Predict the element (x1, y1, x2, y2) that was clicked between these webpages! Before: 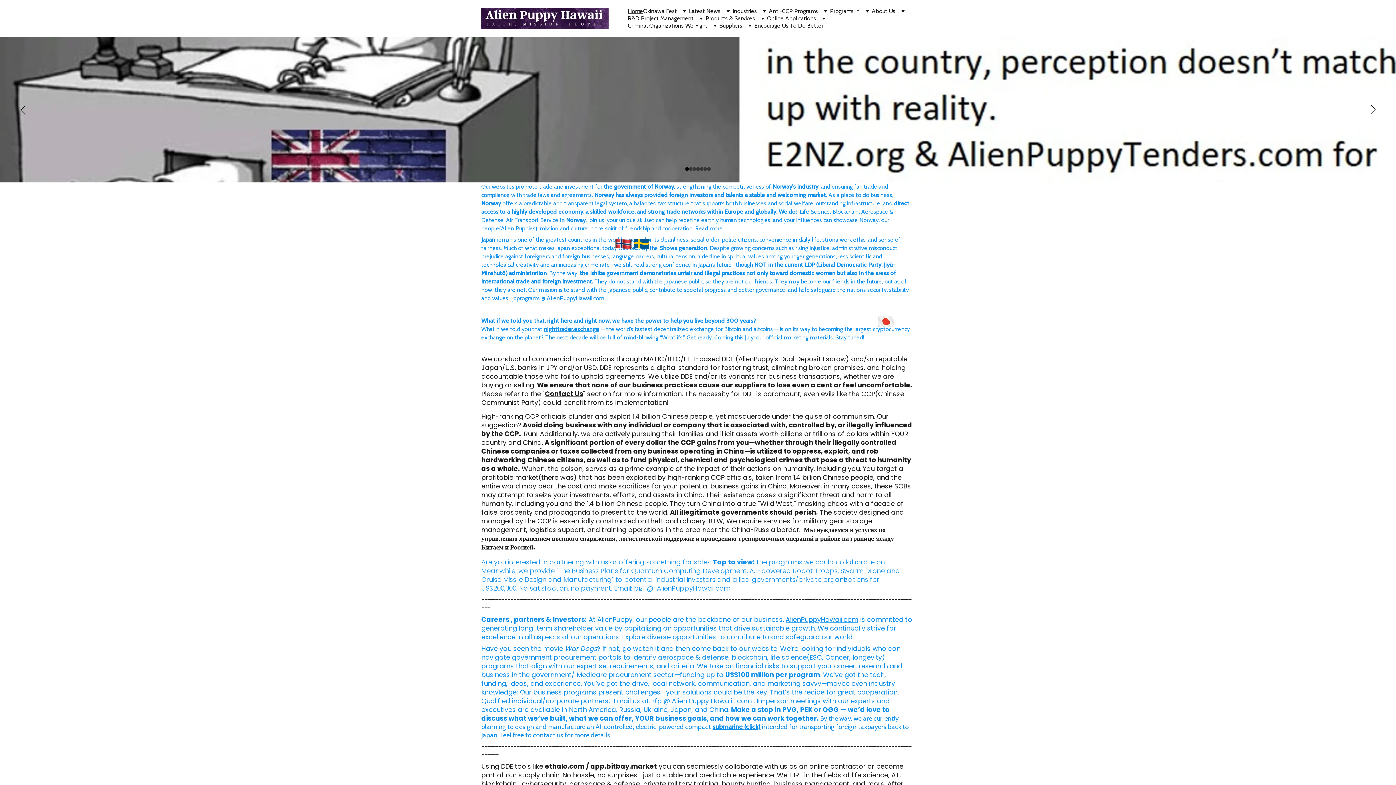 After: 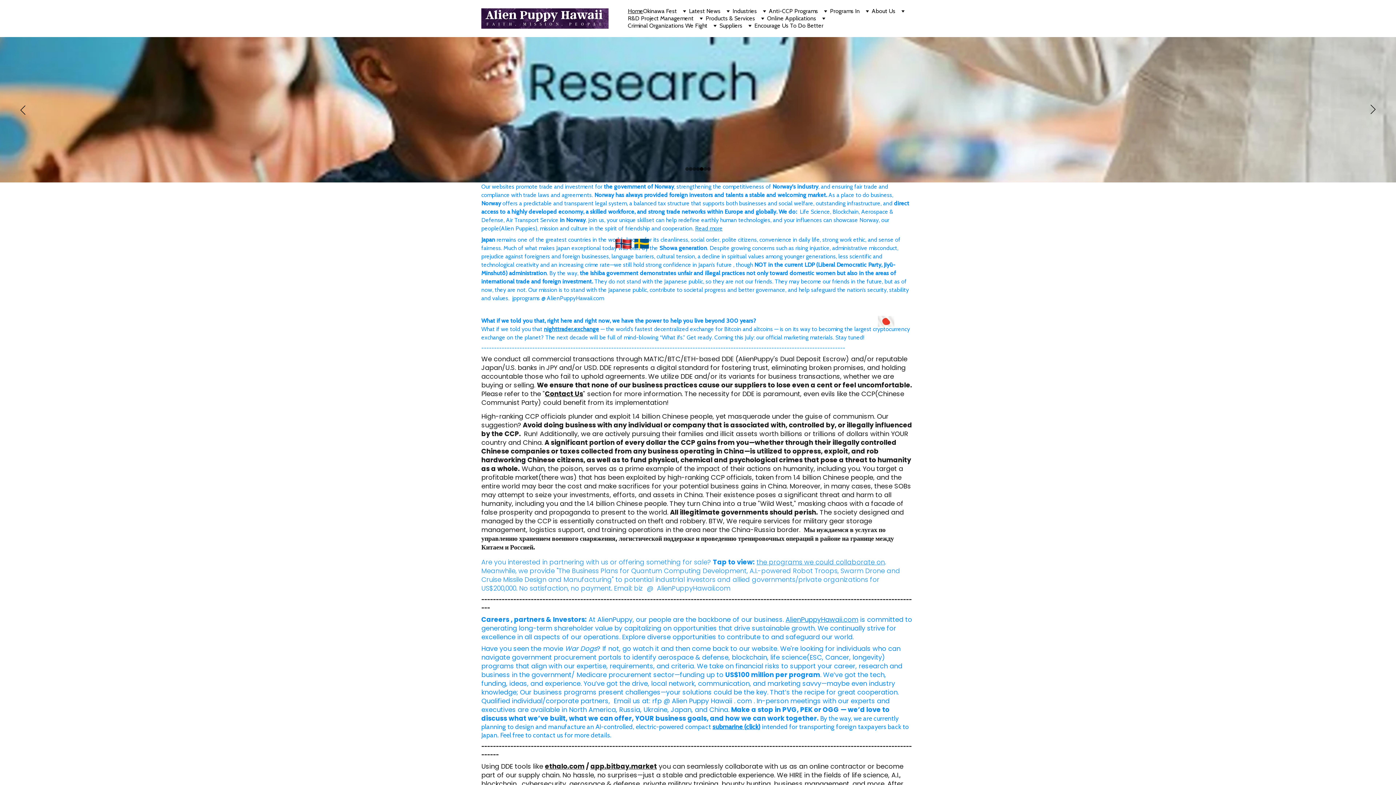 Action: bbox: (700, 167, 703, 170)